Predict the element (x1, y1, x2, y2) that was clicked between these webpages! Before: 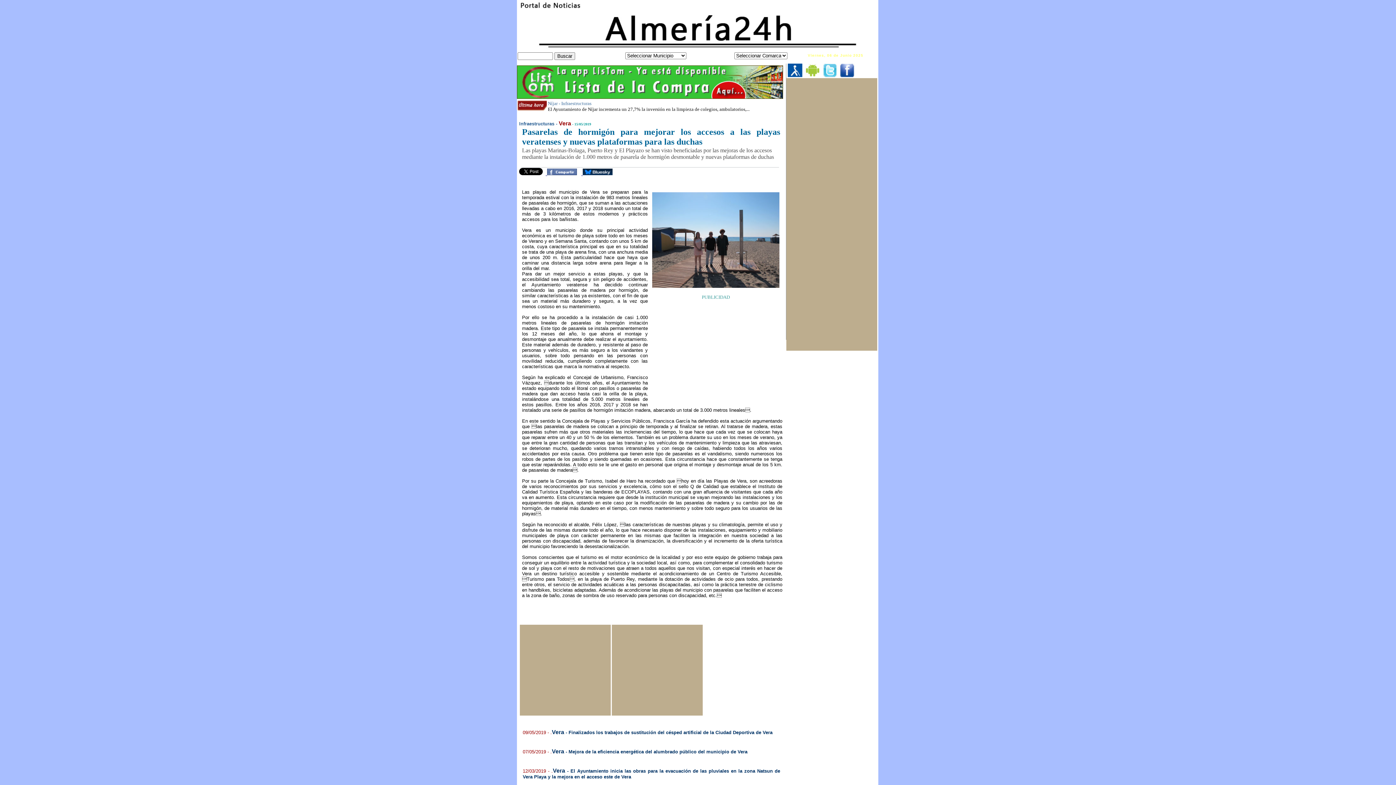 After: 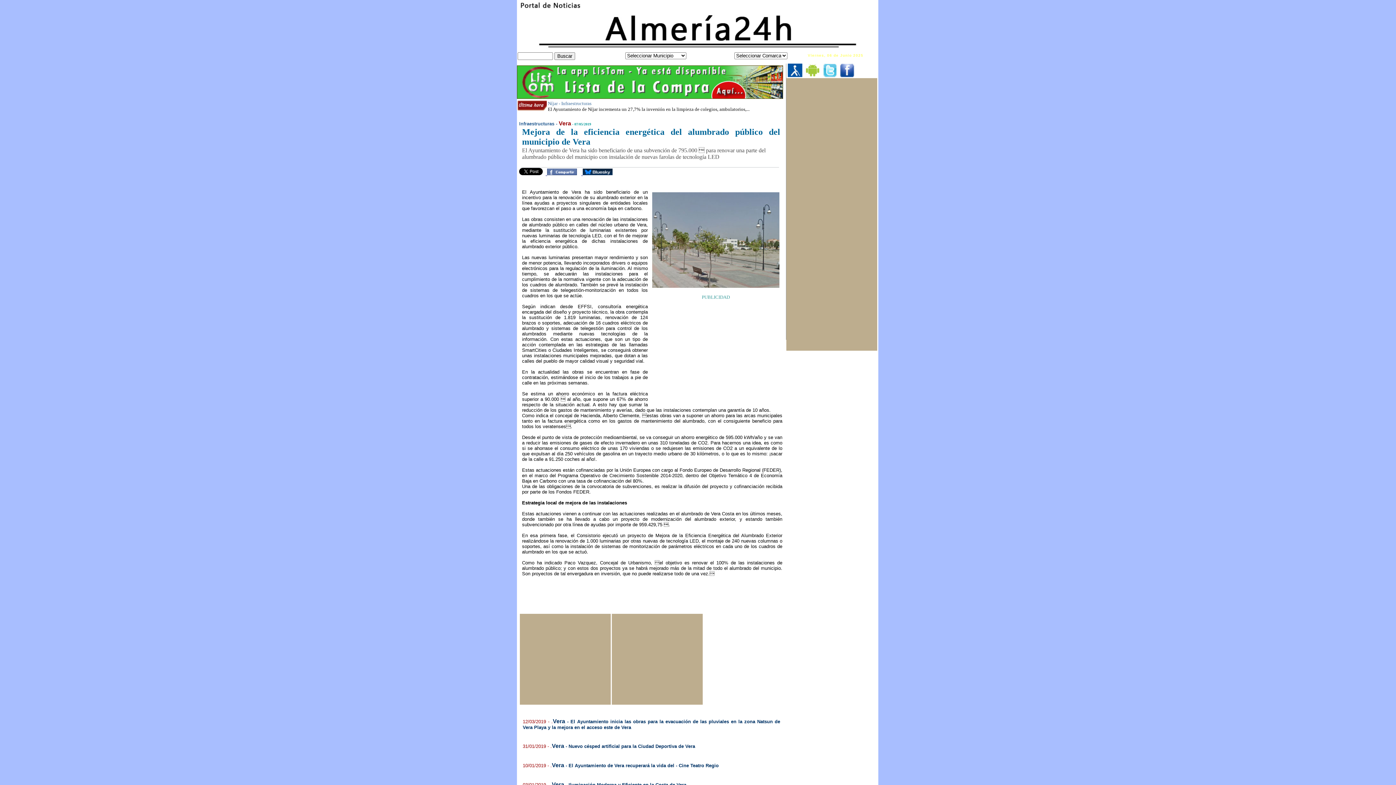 Action: label: Vera - Mejora de la eficiencia energética del alumbrado público del municipio de Vera bbox: (552, 749, 747, 754)